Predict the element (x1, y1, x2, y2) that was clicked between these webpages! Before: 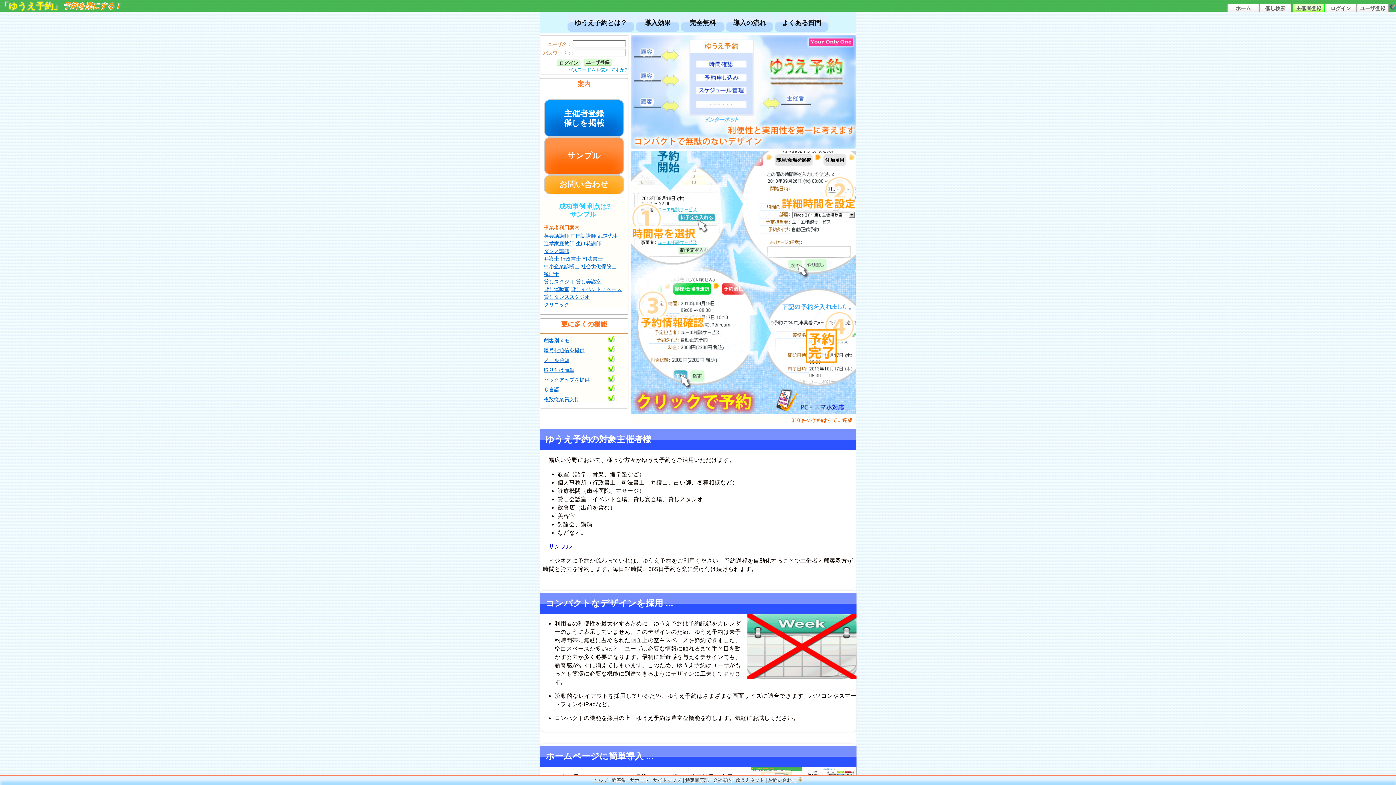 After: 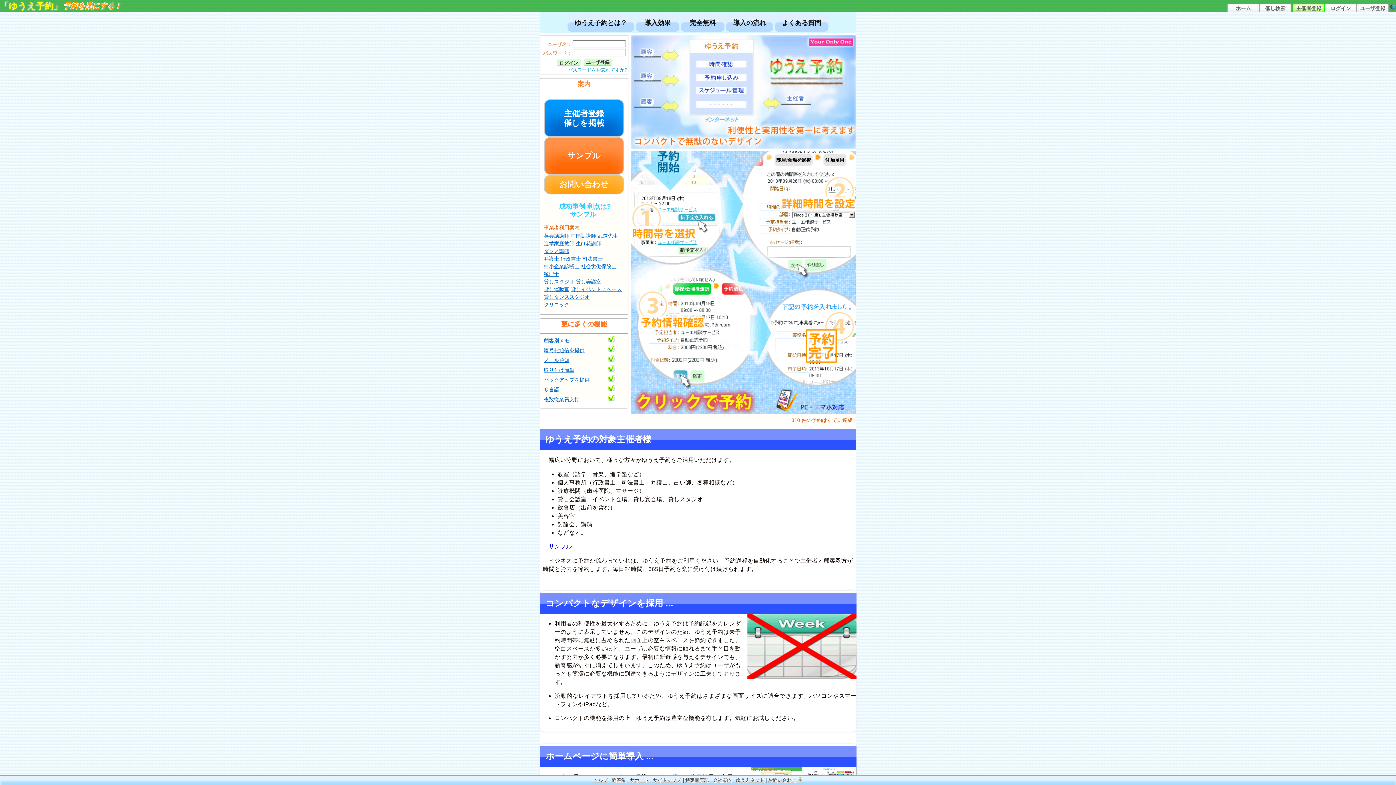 Action: bbox: (544, 386, 559, 392) label: 多言語